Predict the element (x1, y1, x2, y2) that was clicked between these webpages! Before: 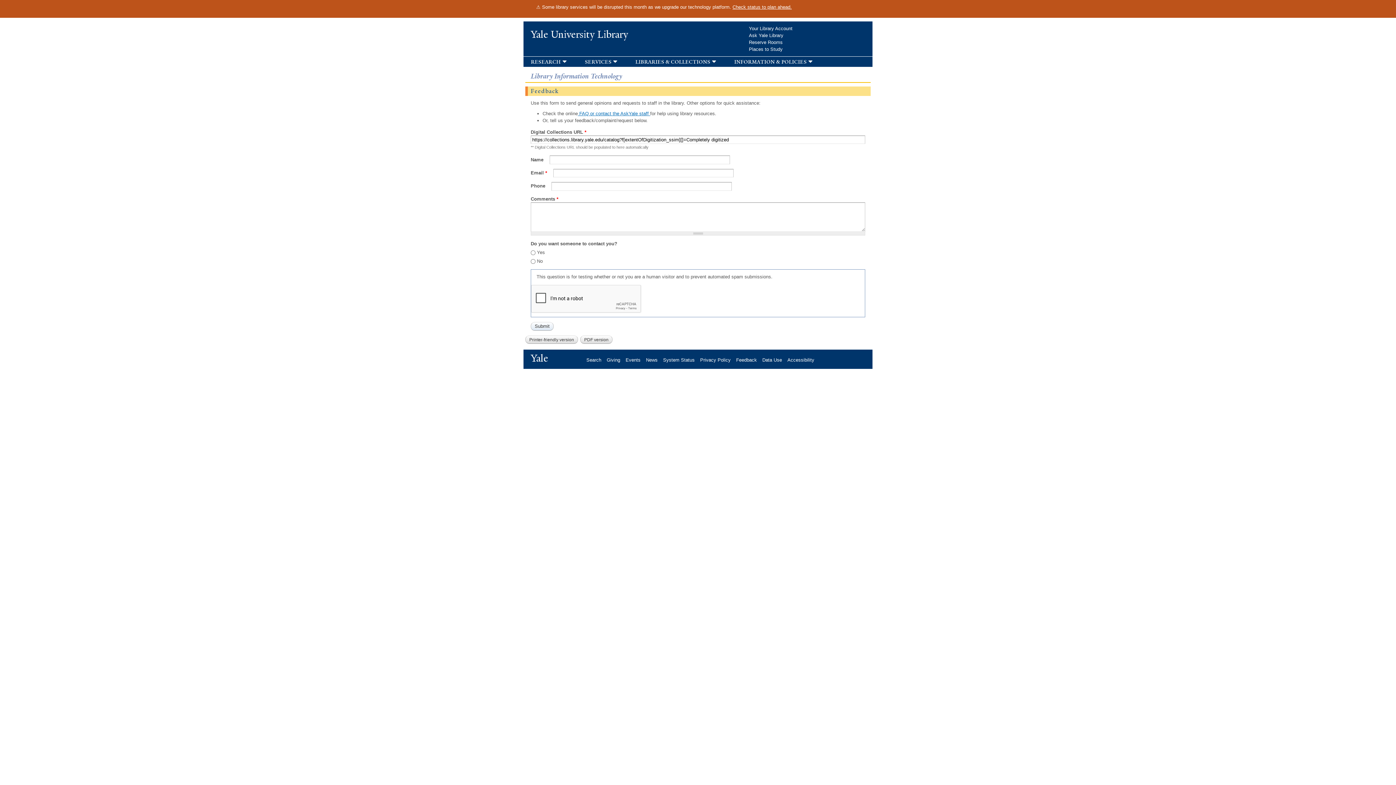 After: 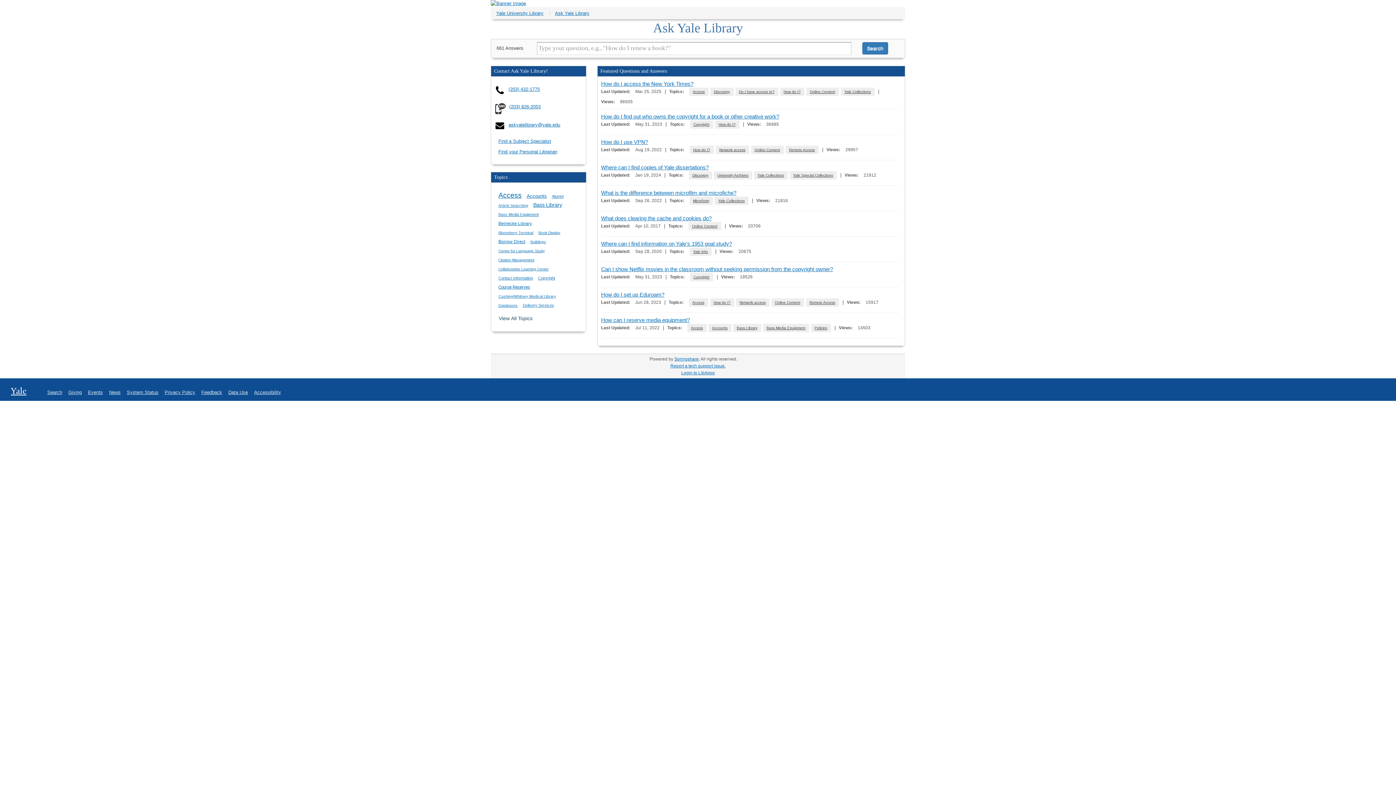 Action: label: Ask Yale Library bbox: (749, 32, 789, 38)